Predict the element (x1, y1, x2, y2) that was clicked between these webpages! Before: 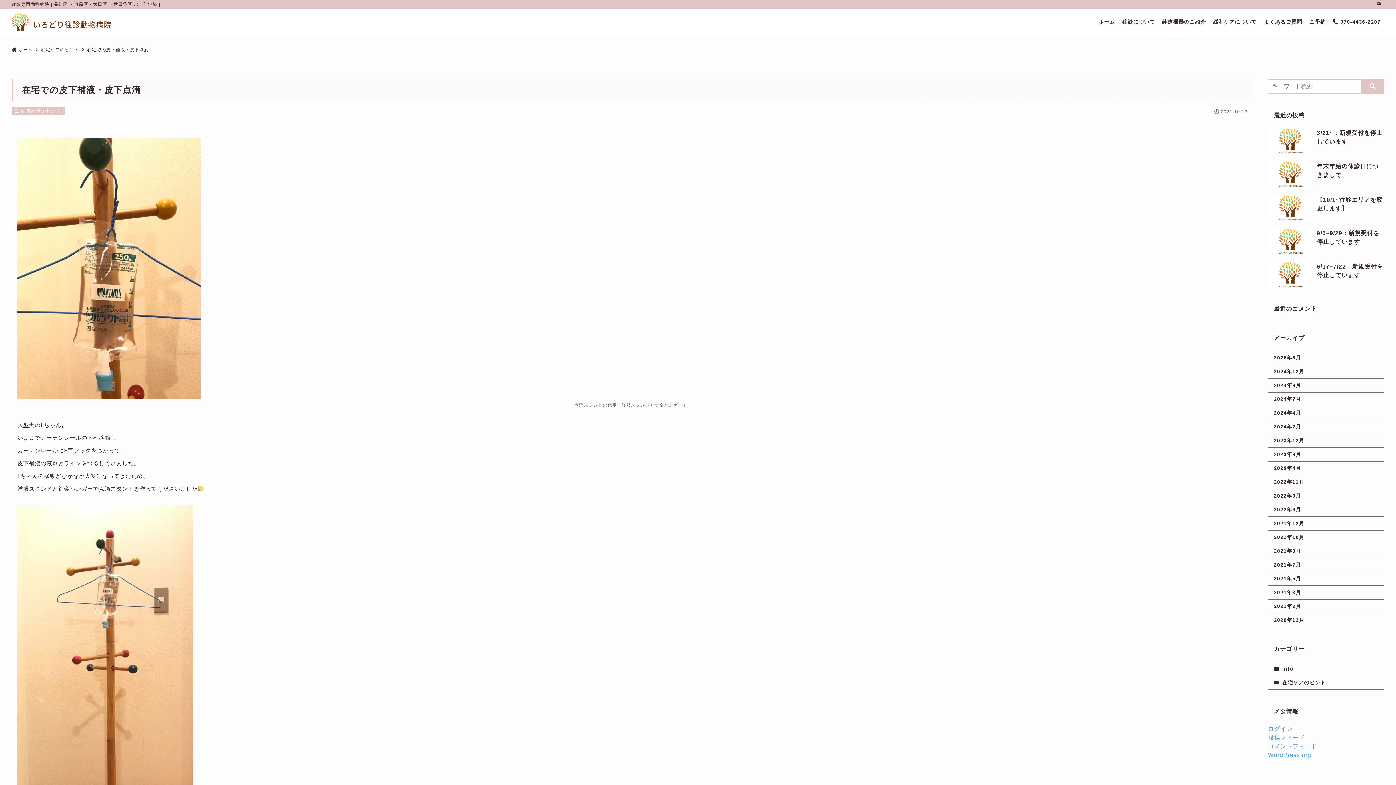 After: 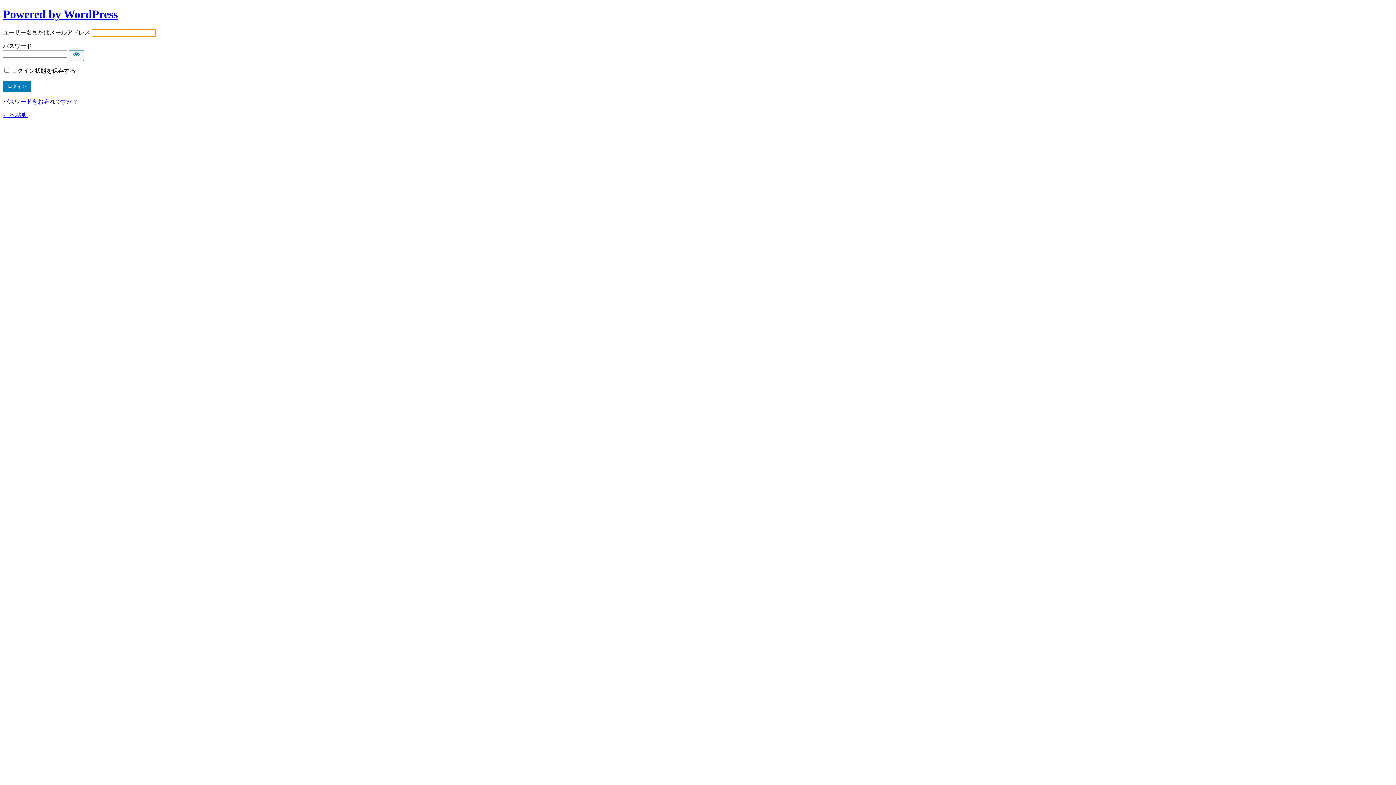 Action: bbox: (1268, 726, 1293, 732) label: ログイン